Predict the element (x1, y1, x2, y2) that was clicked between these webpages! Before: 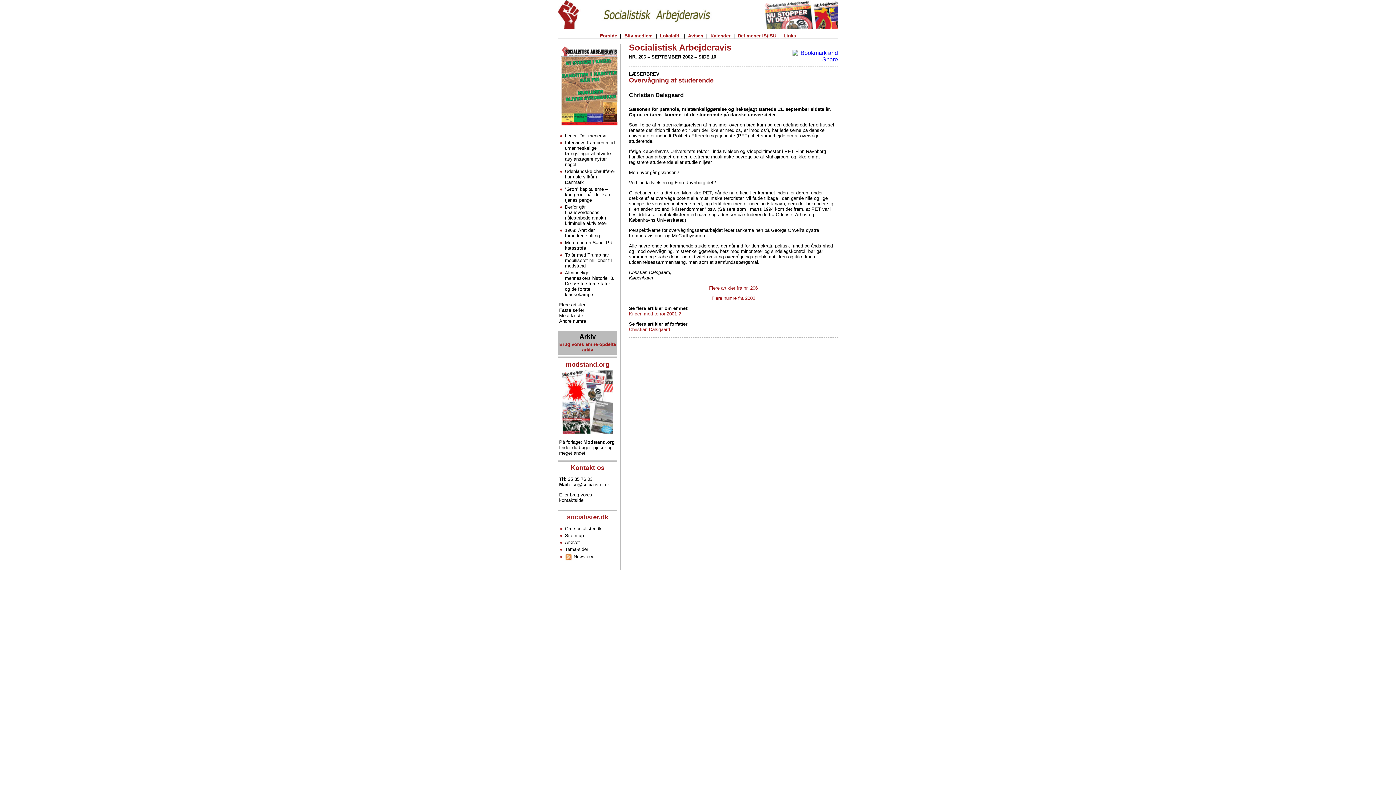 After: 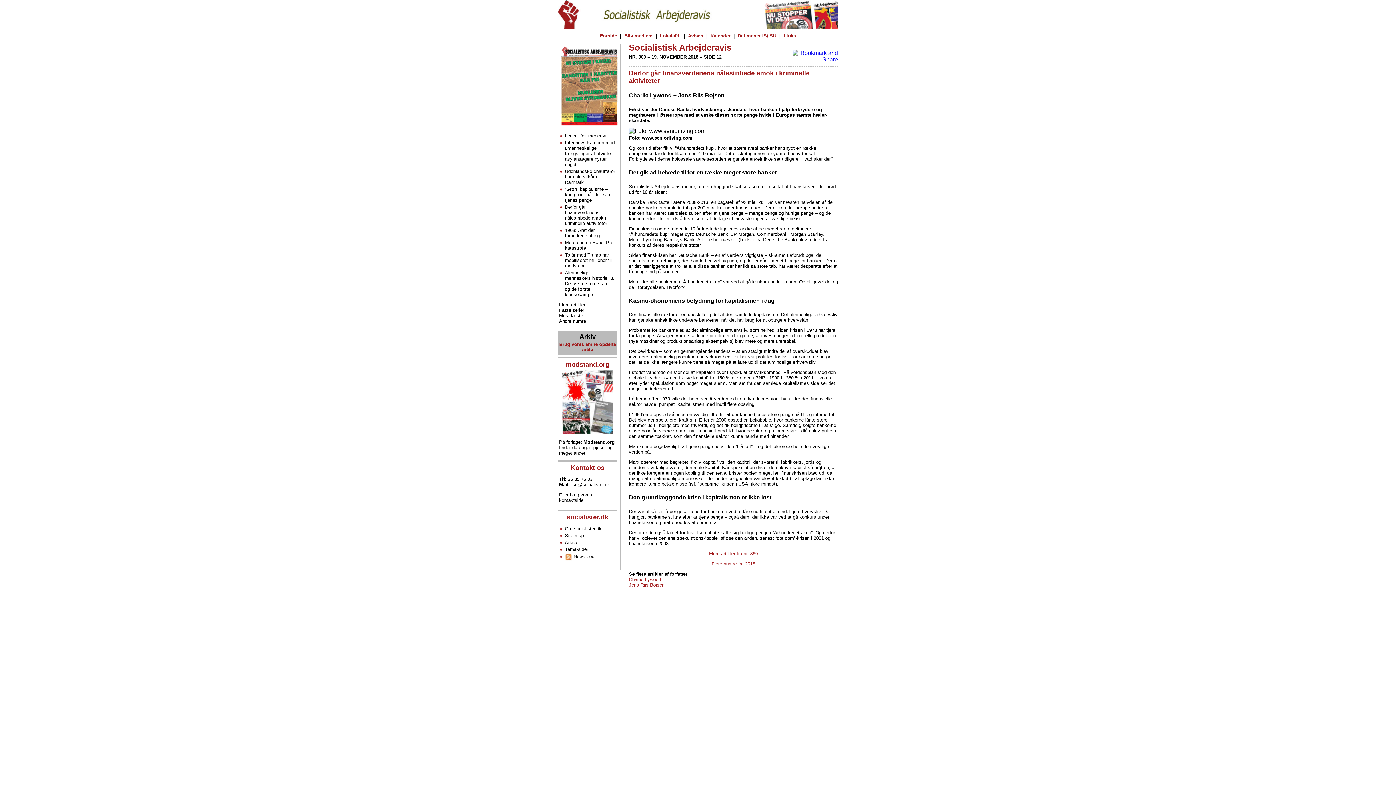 Action: label: Derfor går finansverdenens nålestribede amok i kriminelle aktiviteter bbox: (565, 204, 607, 226)